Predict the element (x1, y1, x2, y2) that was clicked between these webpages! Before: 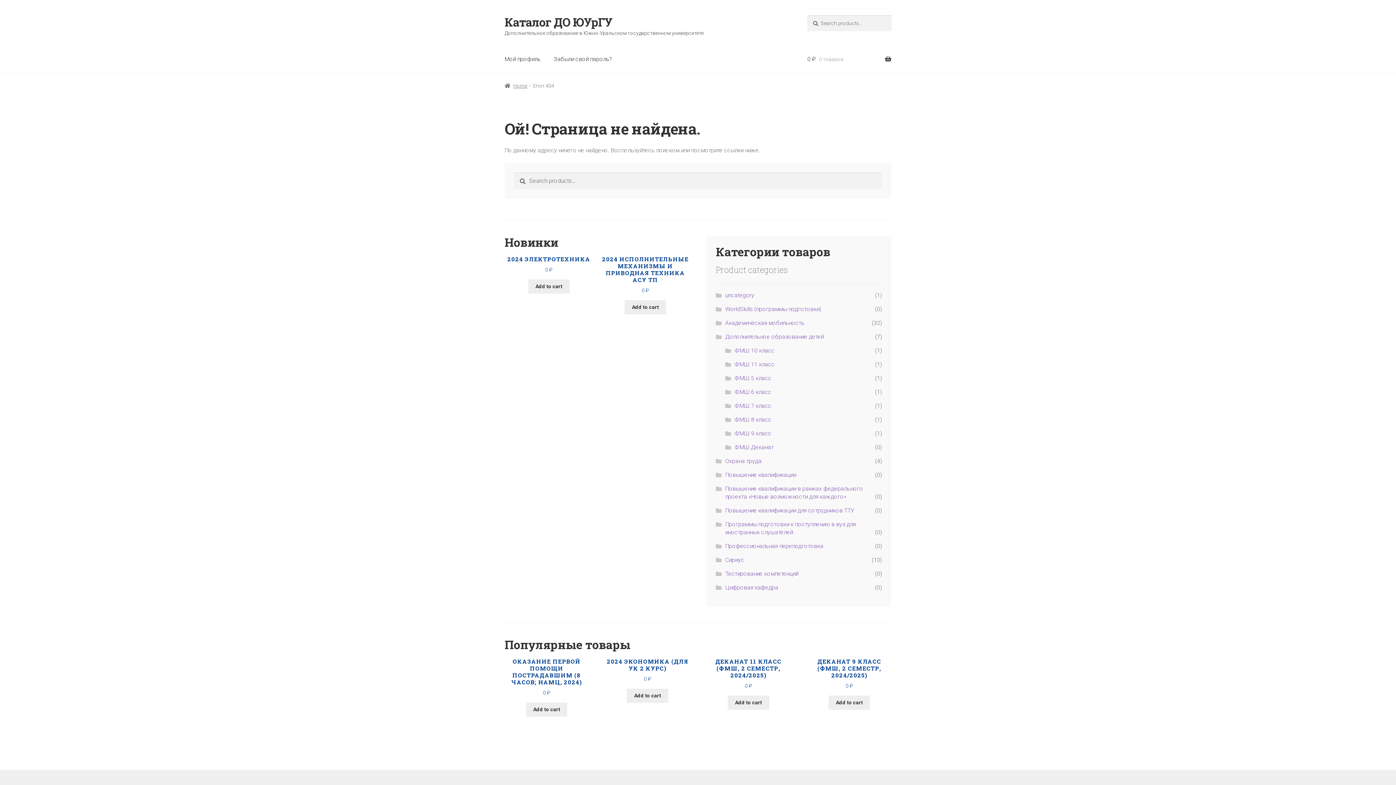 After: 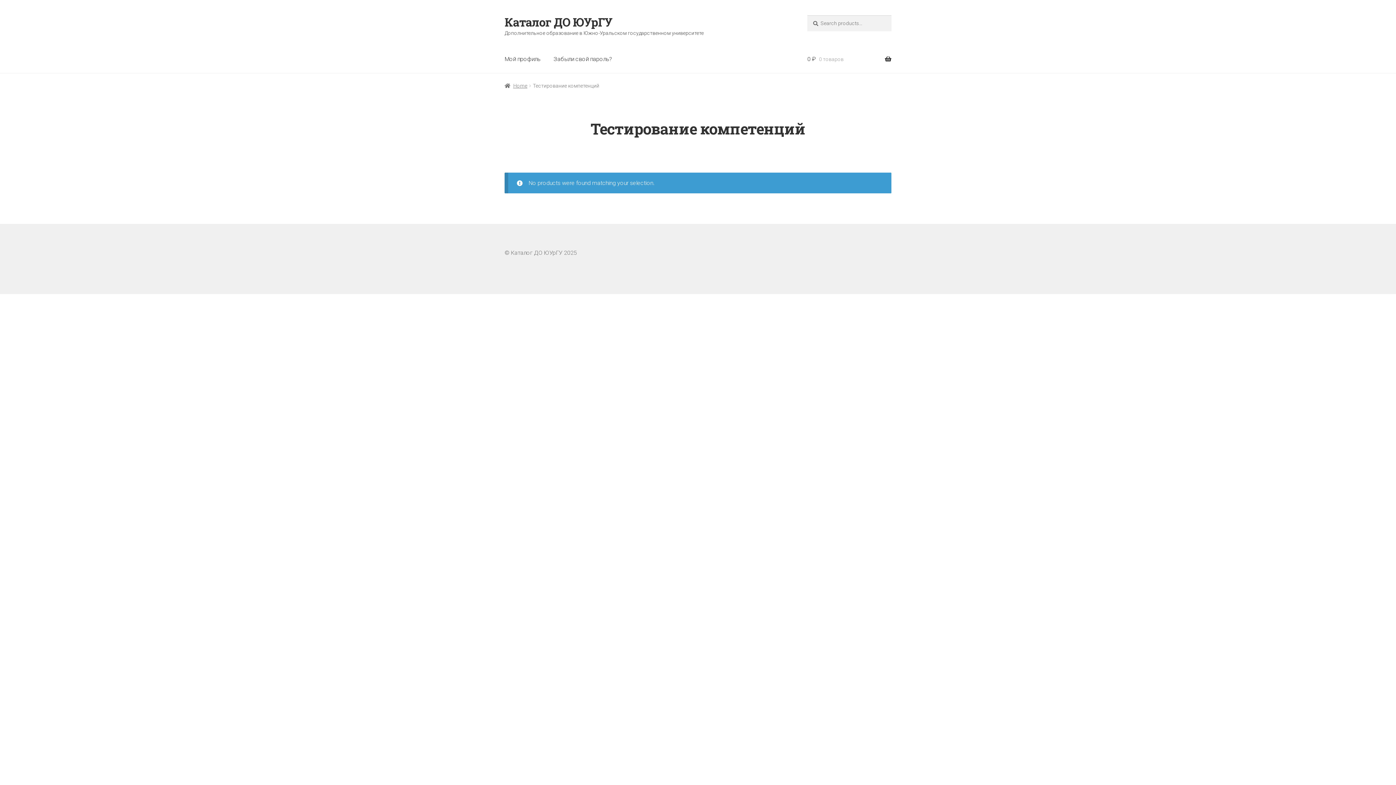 Action: bbox: (725, 570, 798, 577) label: Тестирование компетенций